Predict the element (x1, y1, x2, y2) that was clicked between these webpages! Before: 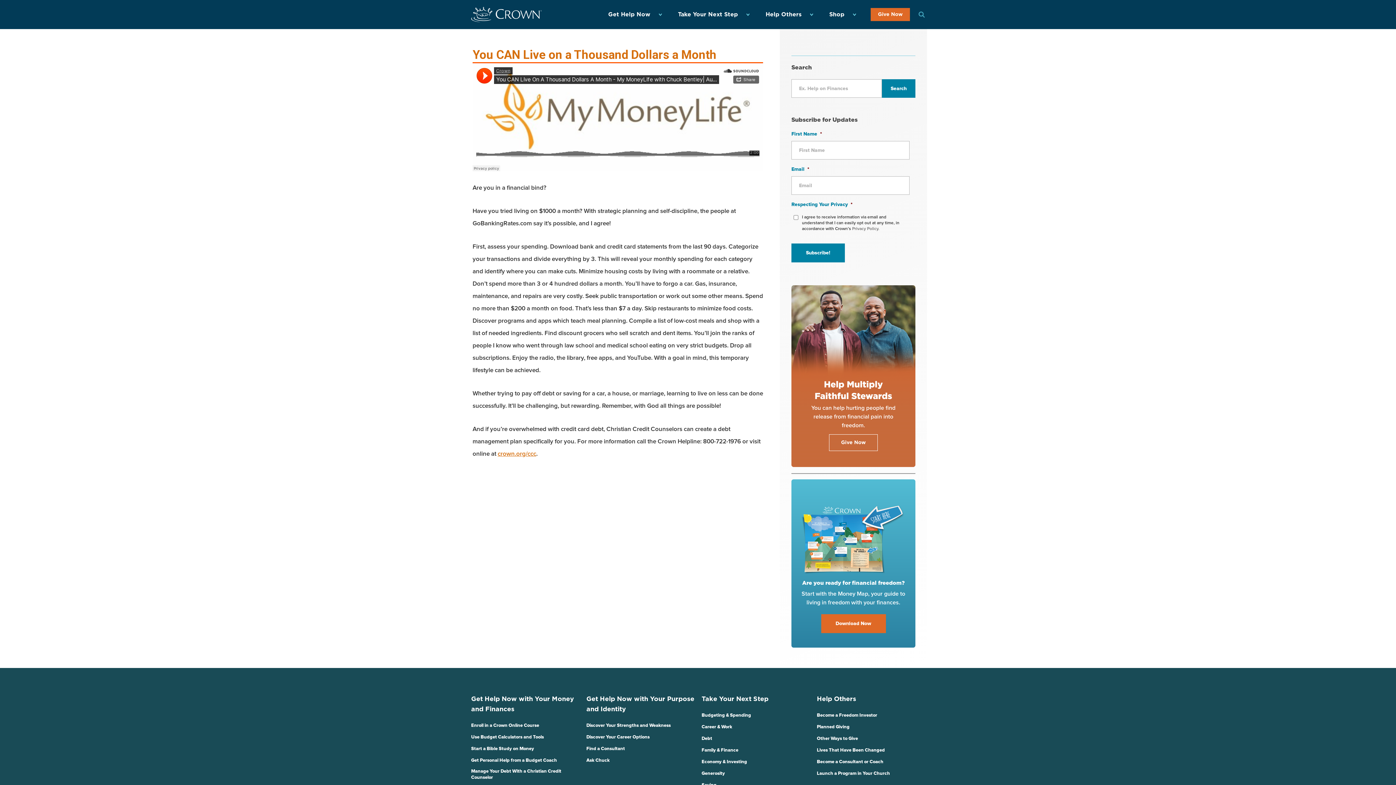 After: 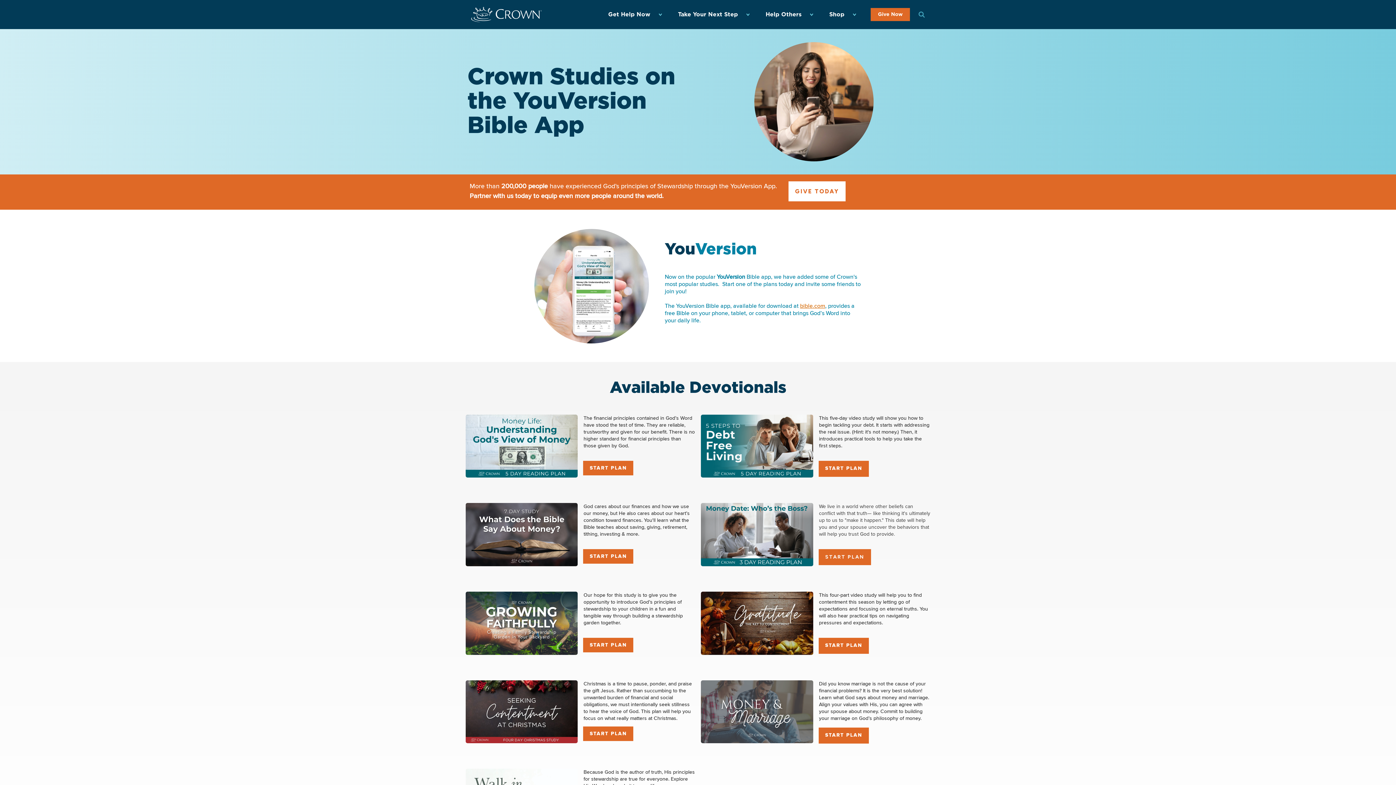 Action: bbox: (471, 746, 534, 752) label: Start a Bible Study on Money